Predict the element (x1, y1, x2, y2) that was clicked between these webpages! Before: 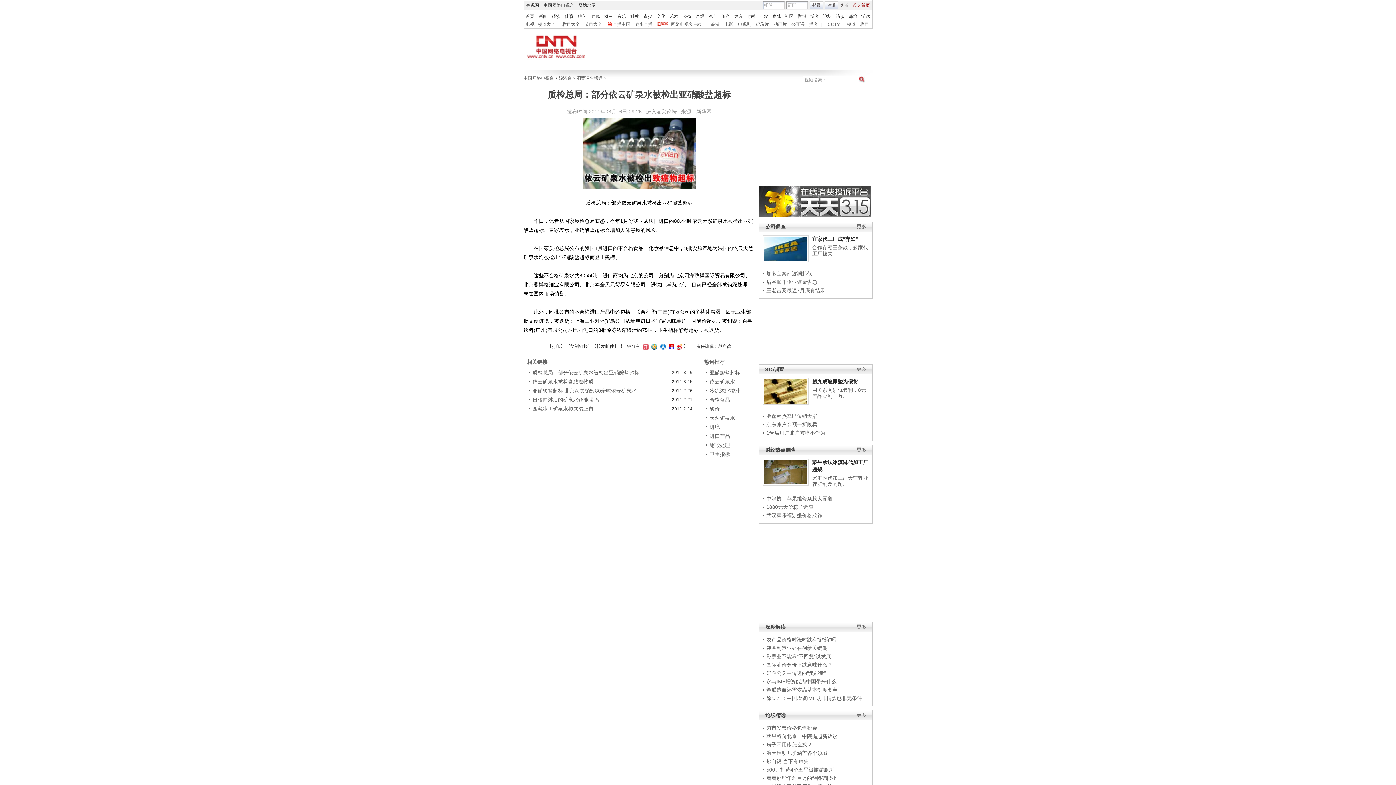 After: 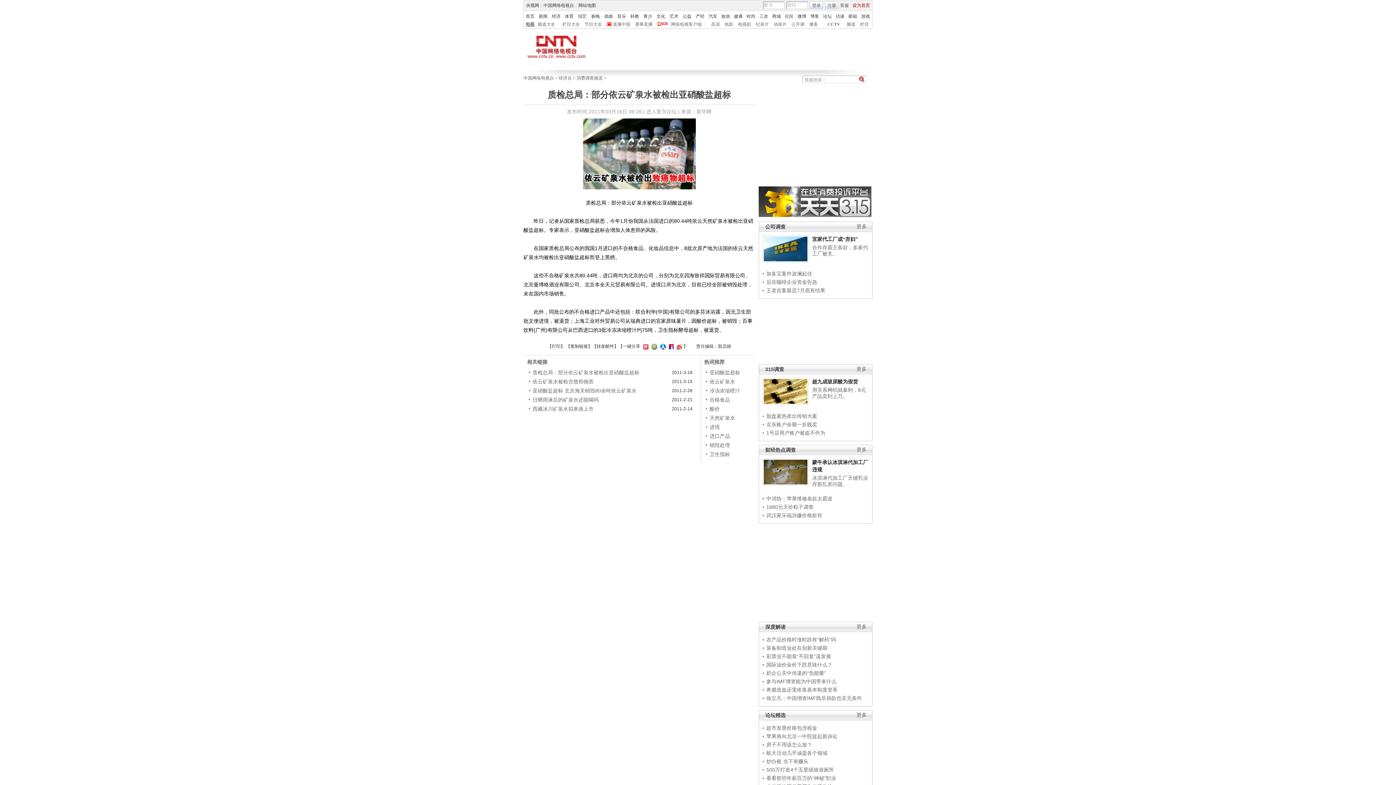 Action: bbox: (525, 21, 534, 26) label: 电视